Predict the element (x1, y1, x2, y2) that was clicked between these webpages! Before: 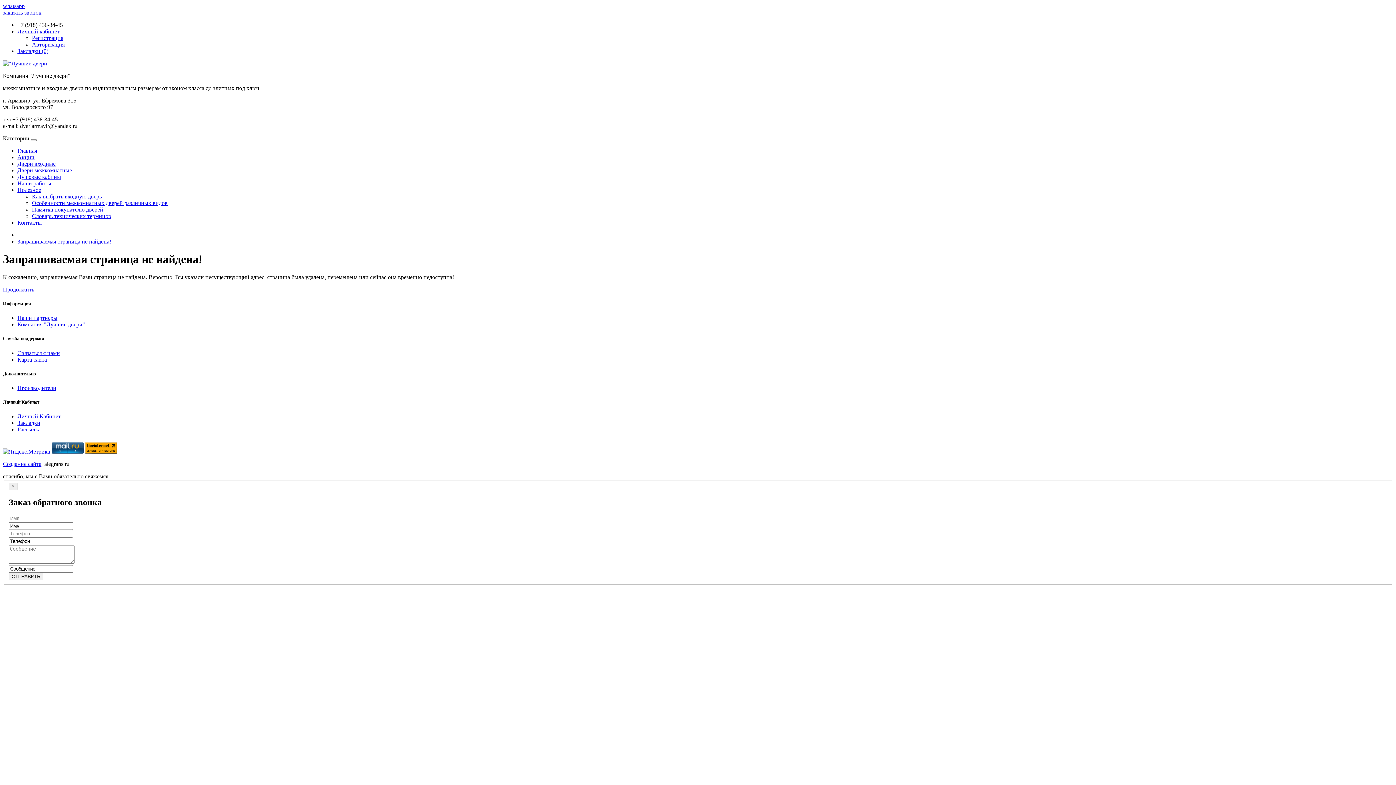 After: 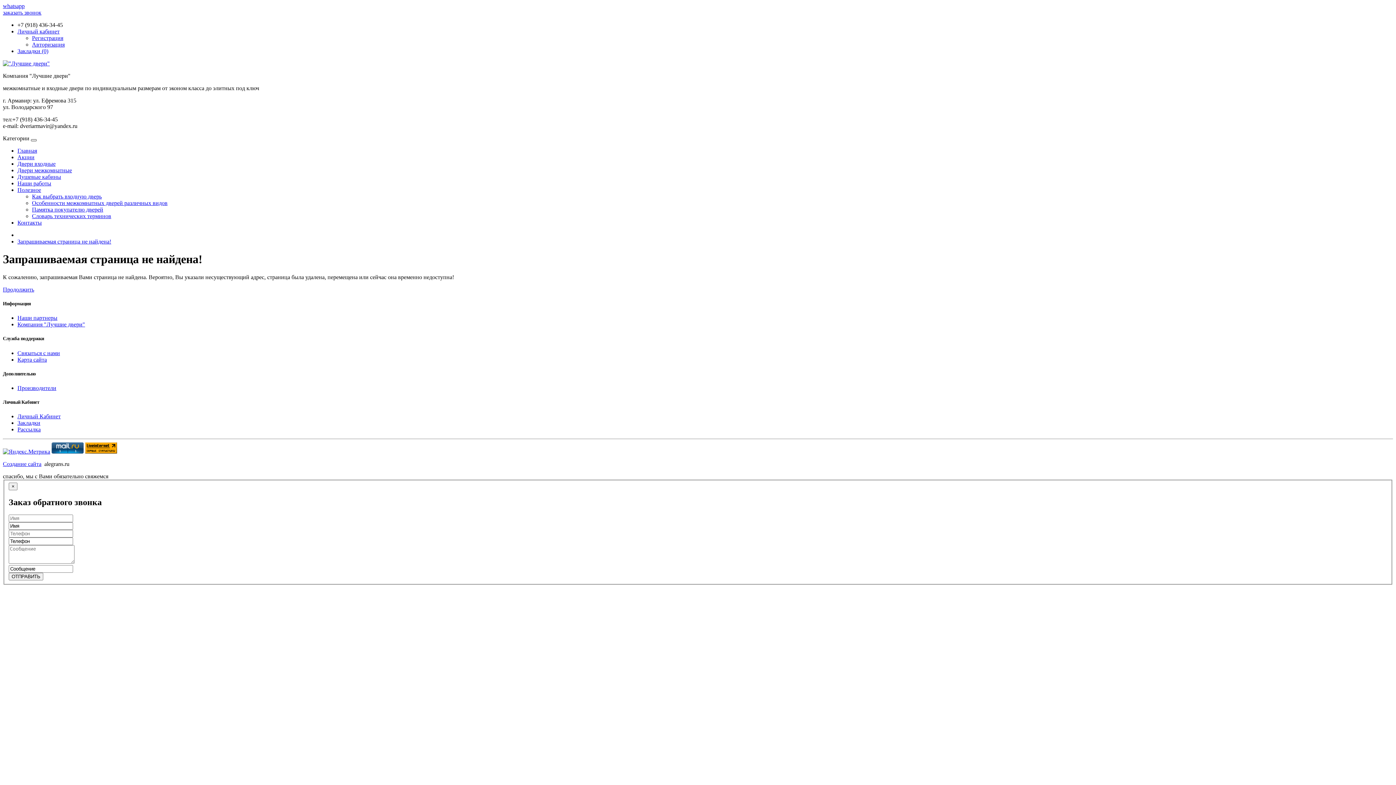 Action: bbox: (30, 139, 36, 141)